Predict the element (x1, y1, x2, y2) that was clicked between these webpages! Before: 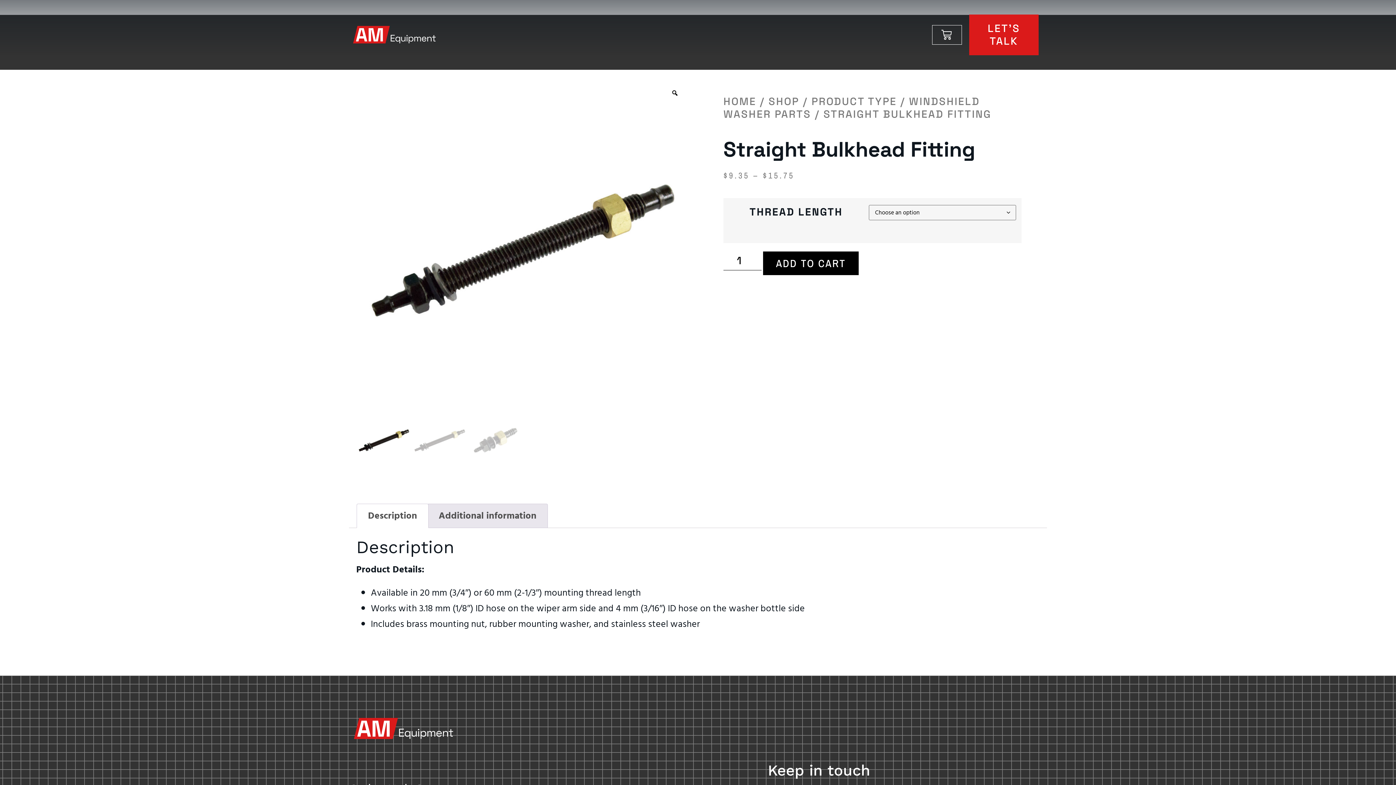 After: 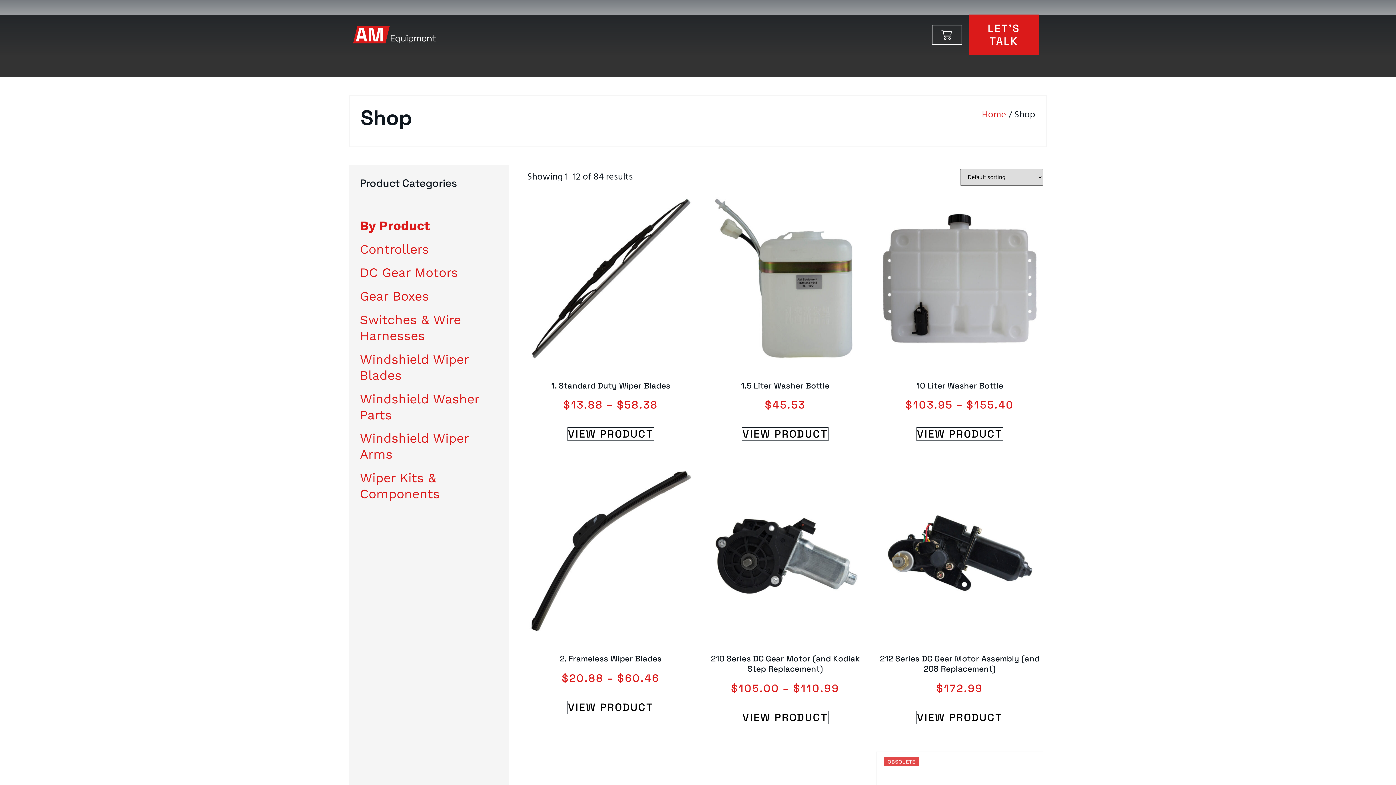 Action: bbox: (768, 94, 799, 108) label: SHOP